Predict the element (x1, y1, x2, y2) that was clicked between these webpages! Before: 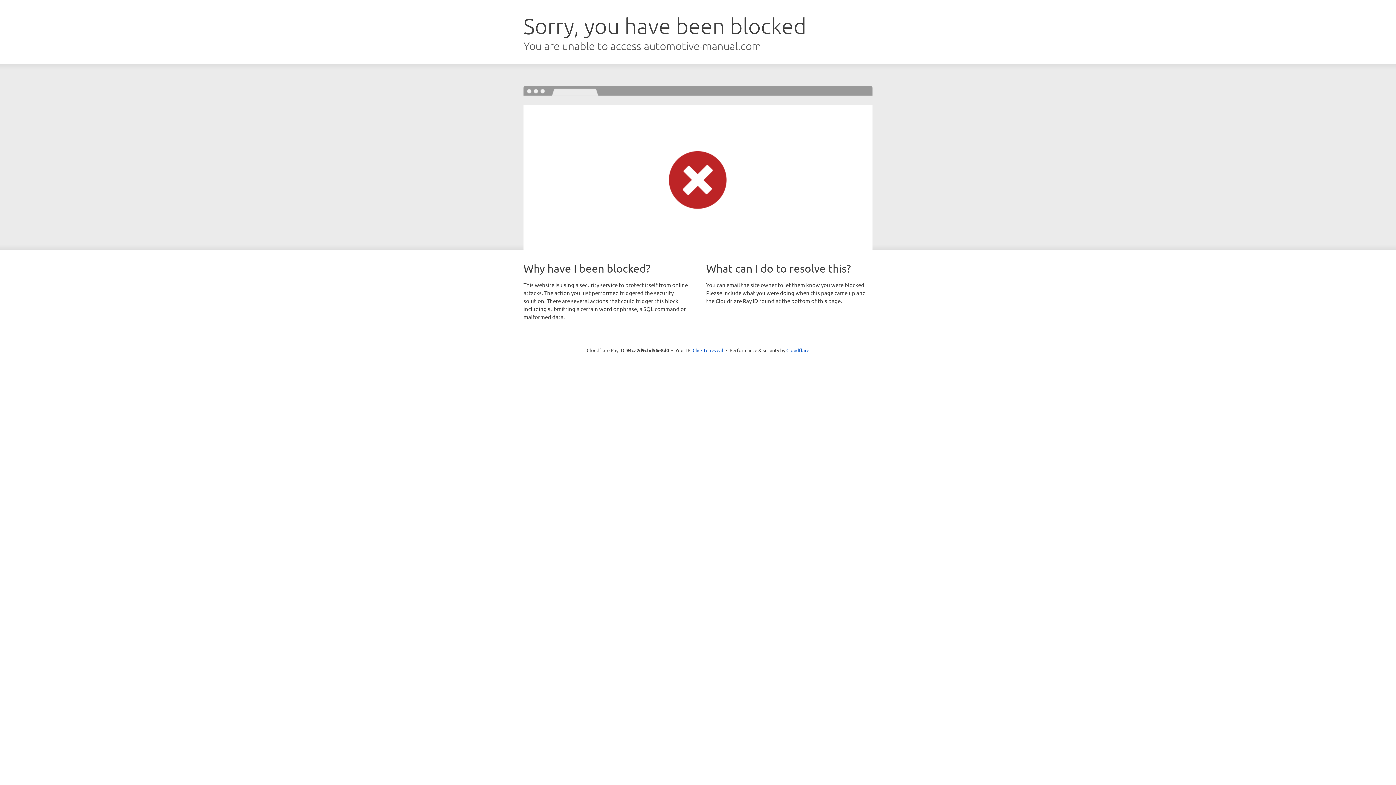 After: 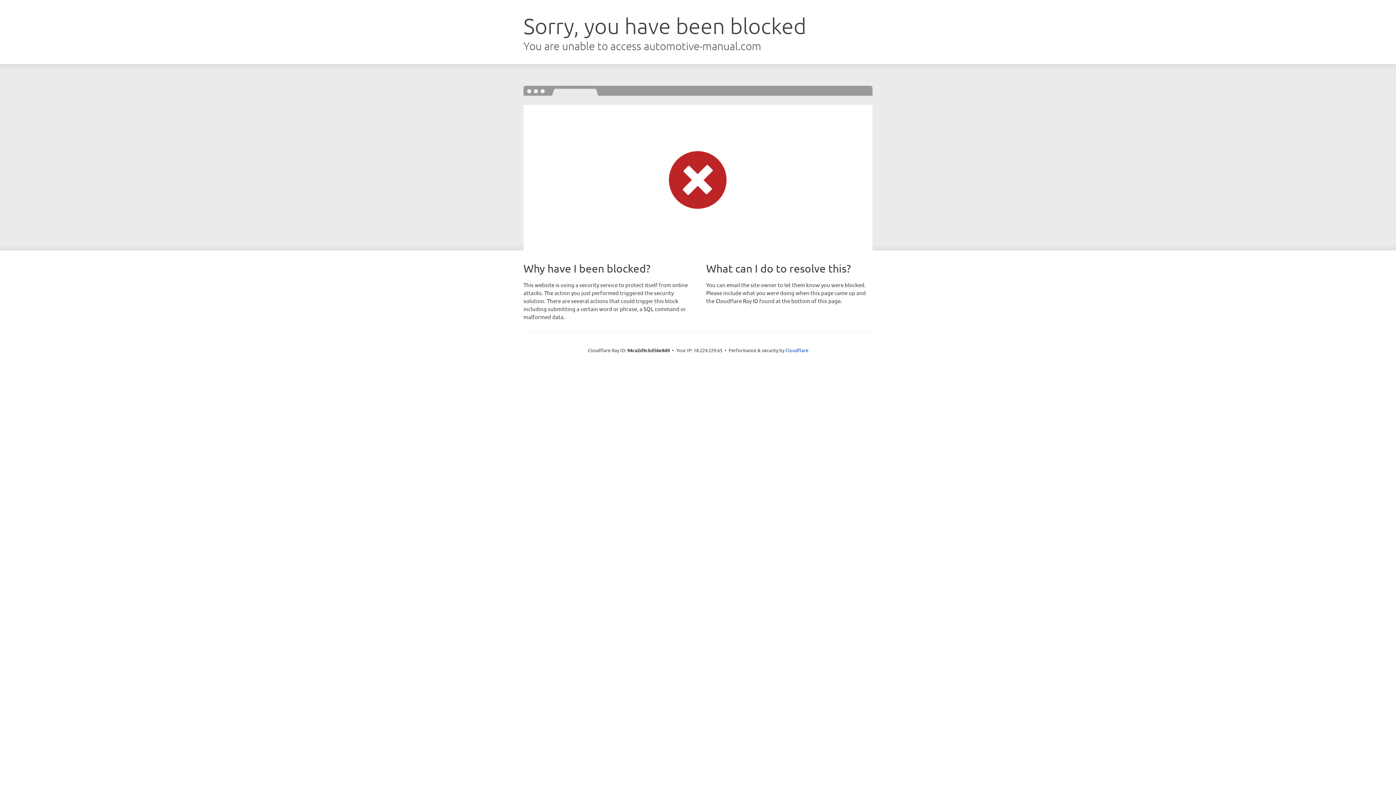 Action: bbox: (692, 346, 723, 353) label: Click to reveal